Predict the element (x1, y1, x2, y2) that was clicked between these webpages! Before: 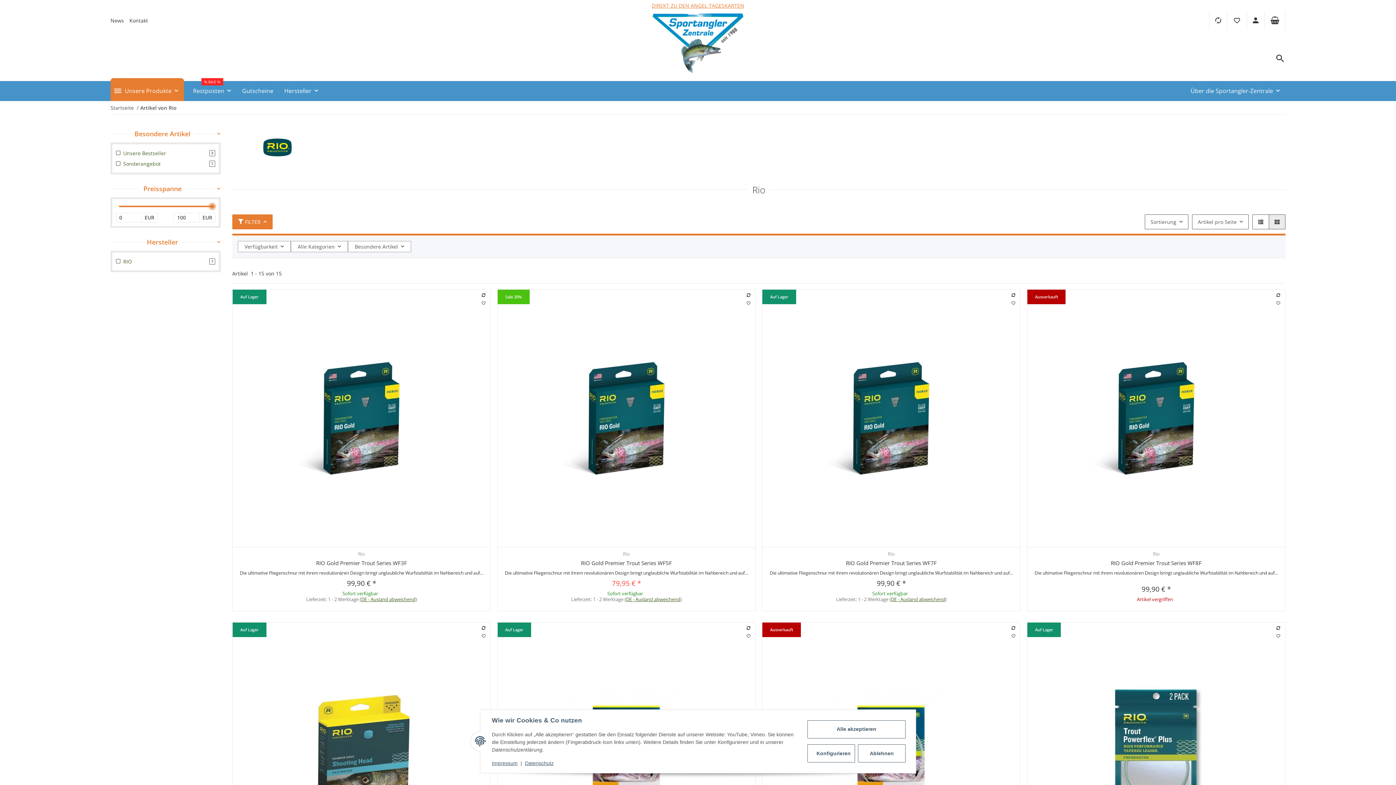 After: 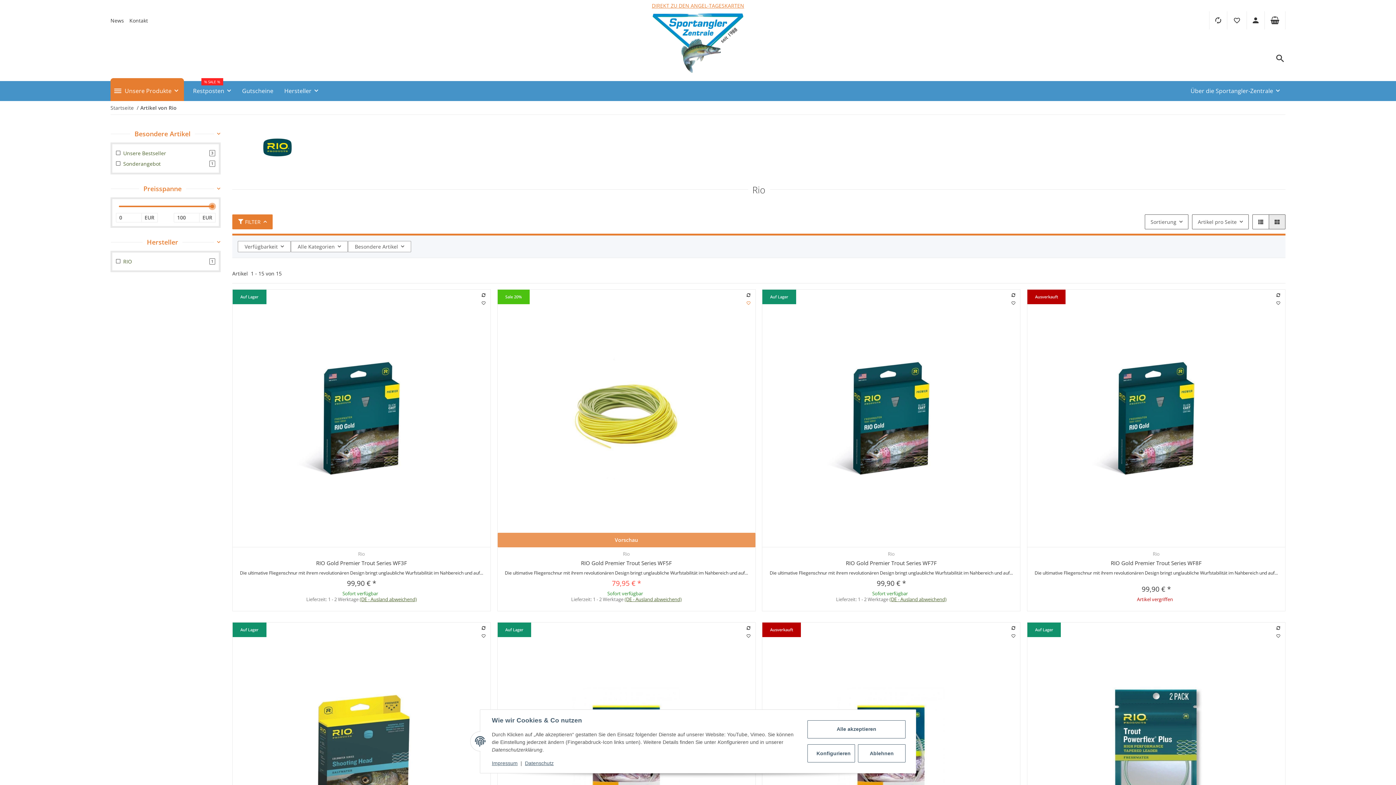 Action: bbox: (745, 299, 752, 306) label: Auf den Wunschzettel